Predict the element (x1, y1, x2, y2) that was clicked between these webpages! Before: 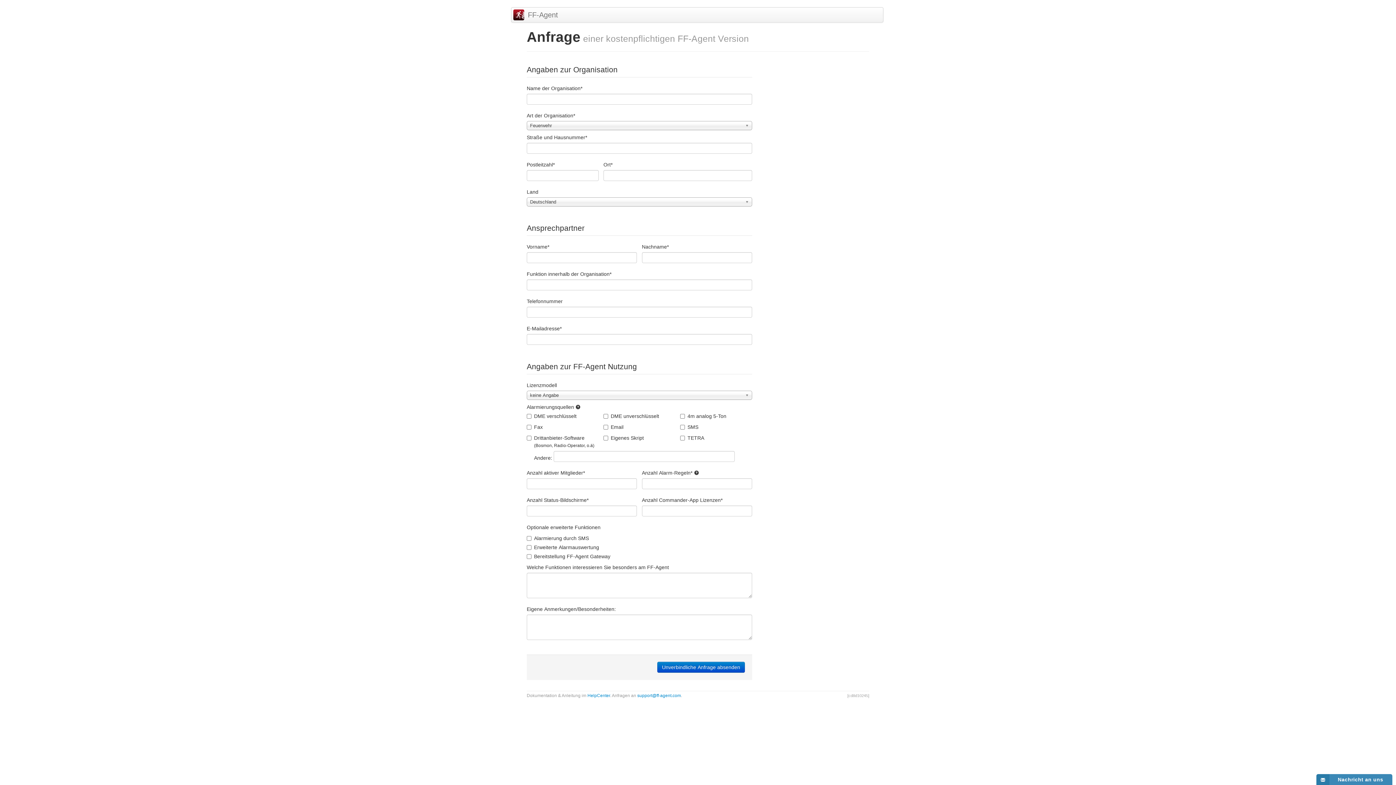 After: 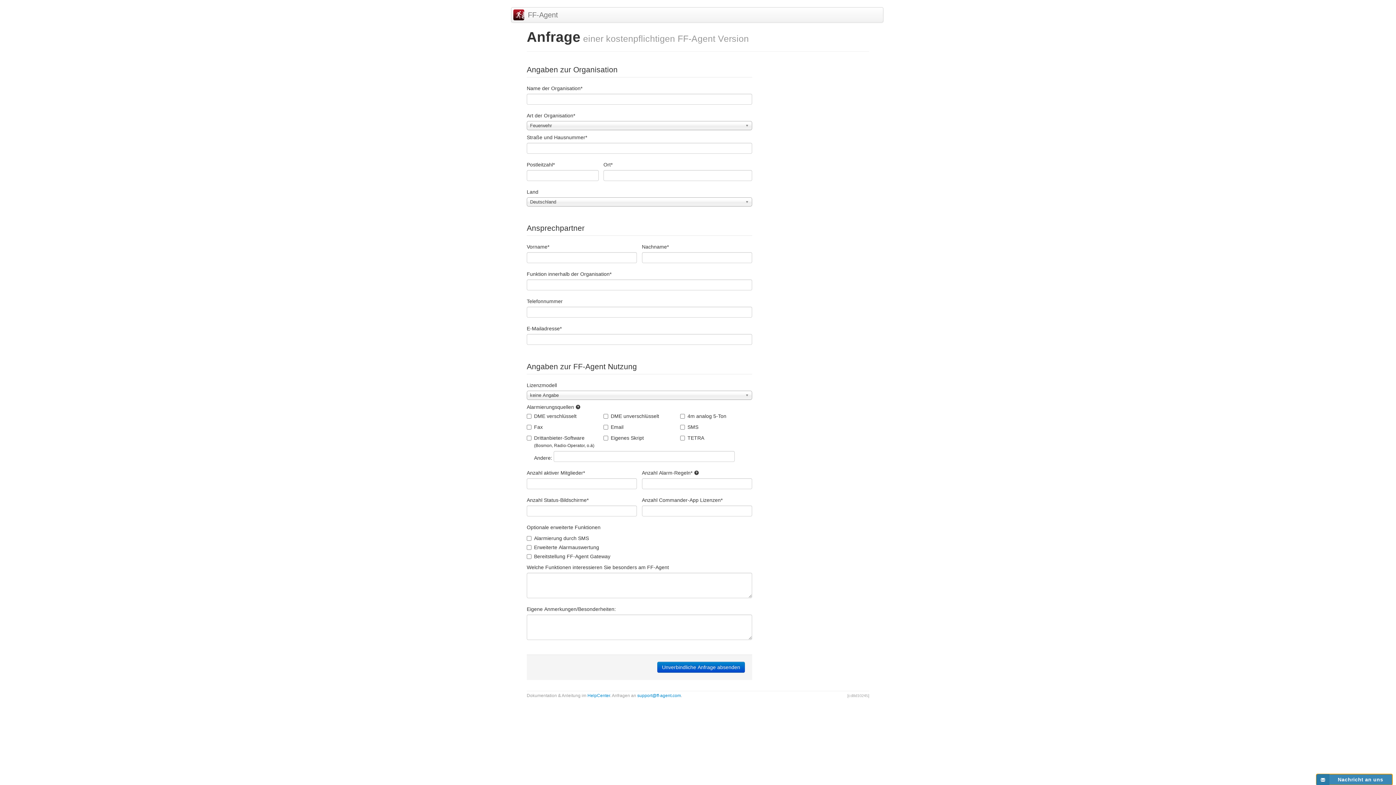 Action: label: Nachricht an uns bbox: (1316, 774, 1392, 785)